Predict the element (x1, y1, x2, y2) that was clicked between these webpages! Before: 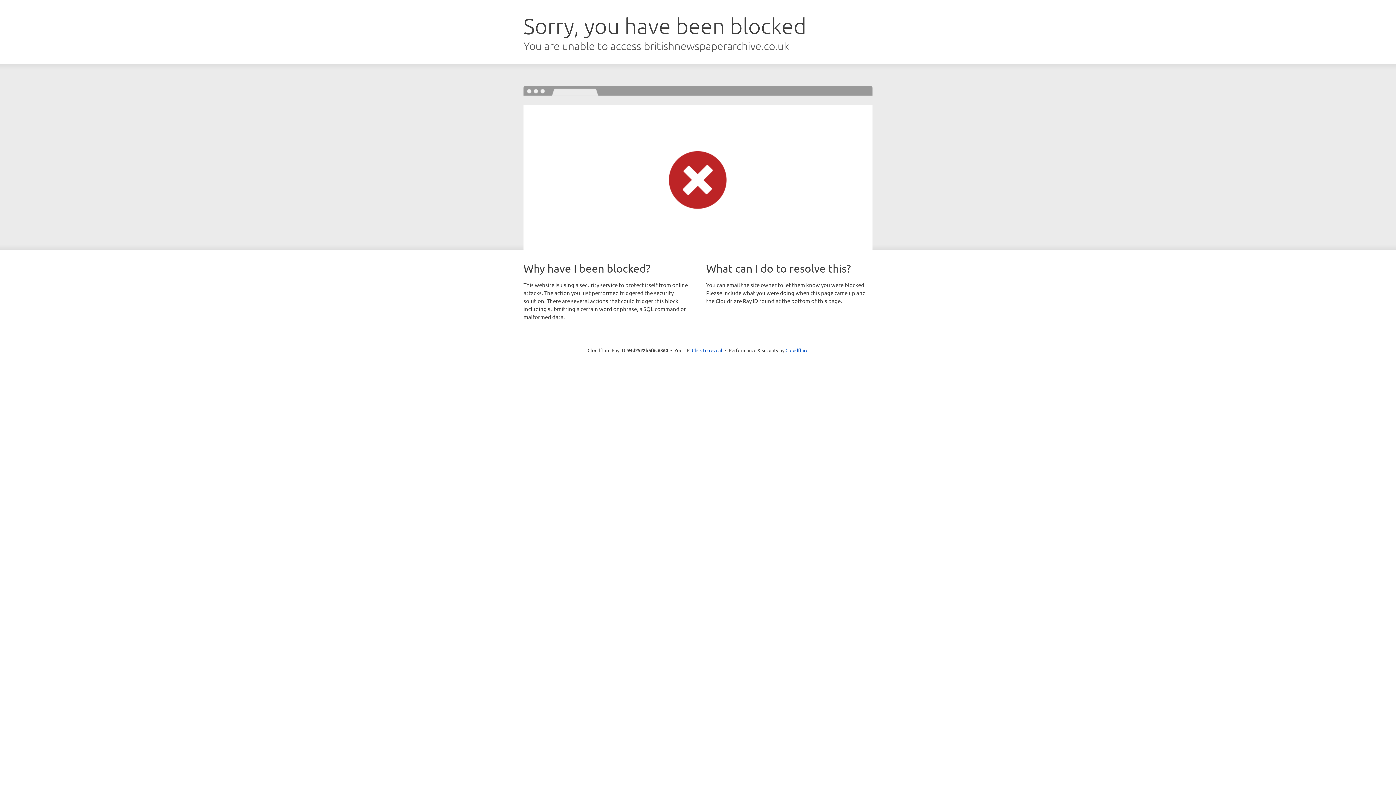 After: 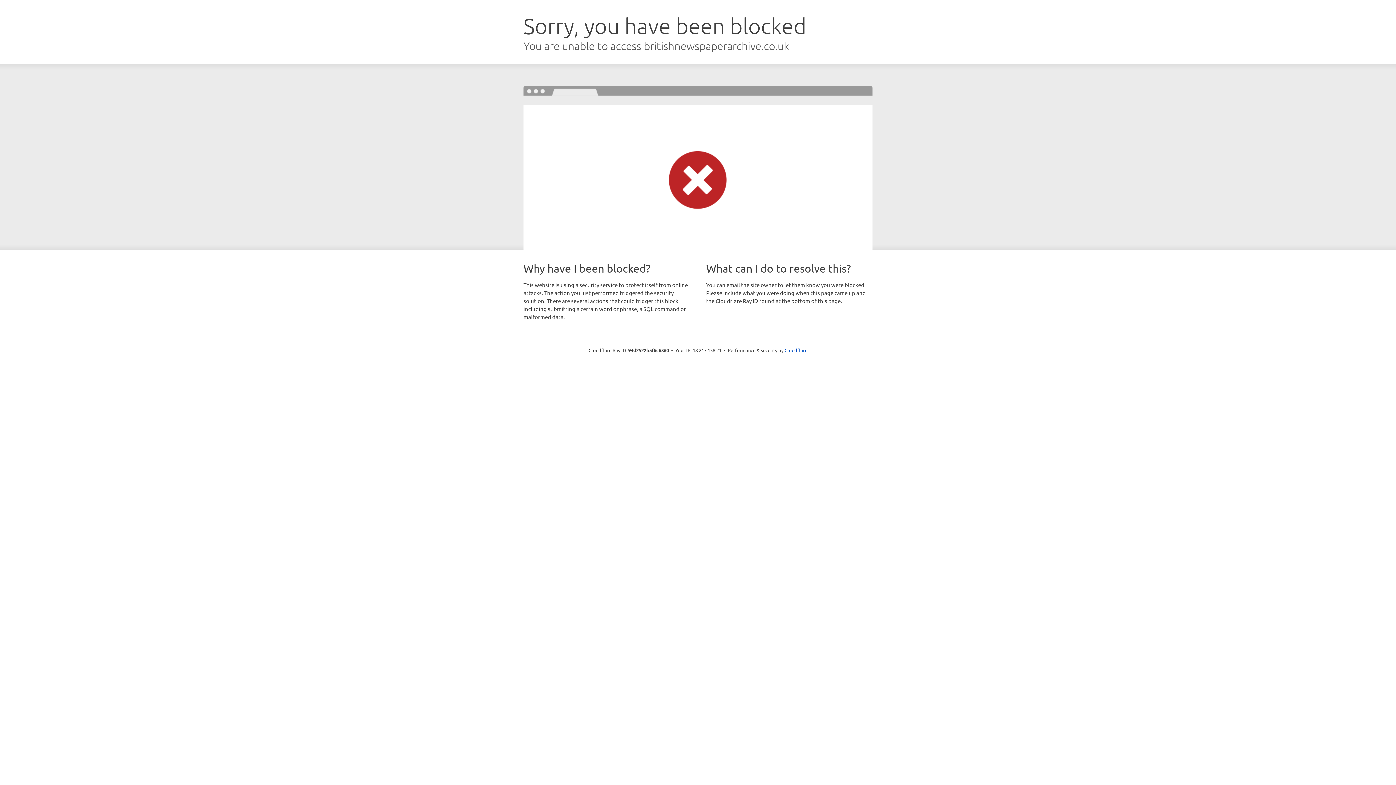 Action: bbox: (692, 346, 722, 353) label: Click to reveal